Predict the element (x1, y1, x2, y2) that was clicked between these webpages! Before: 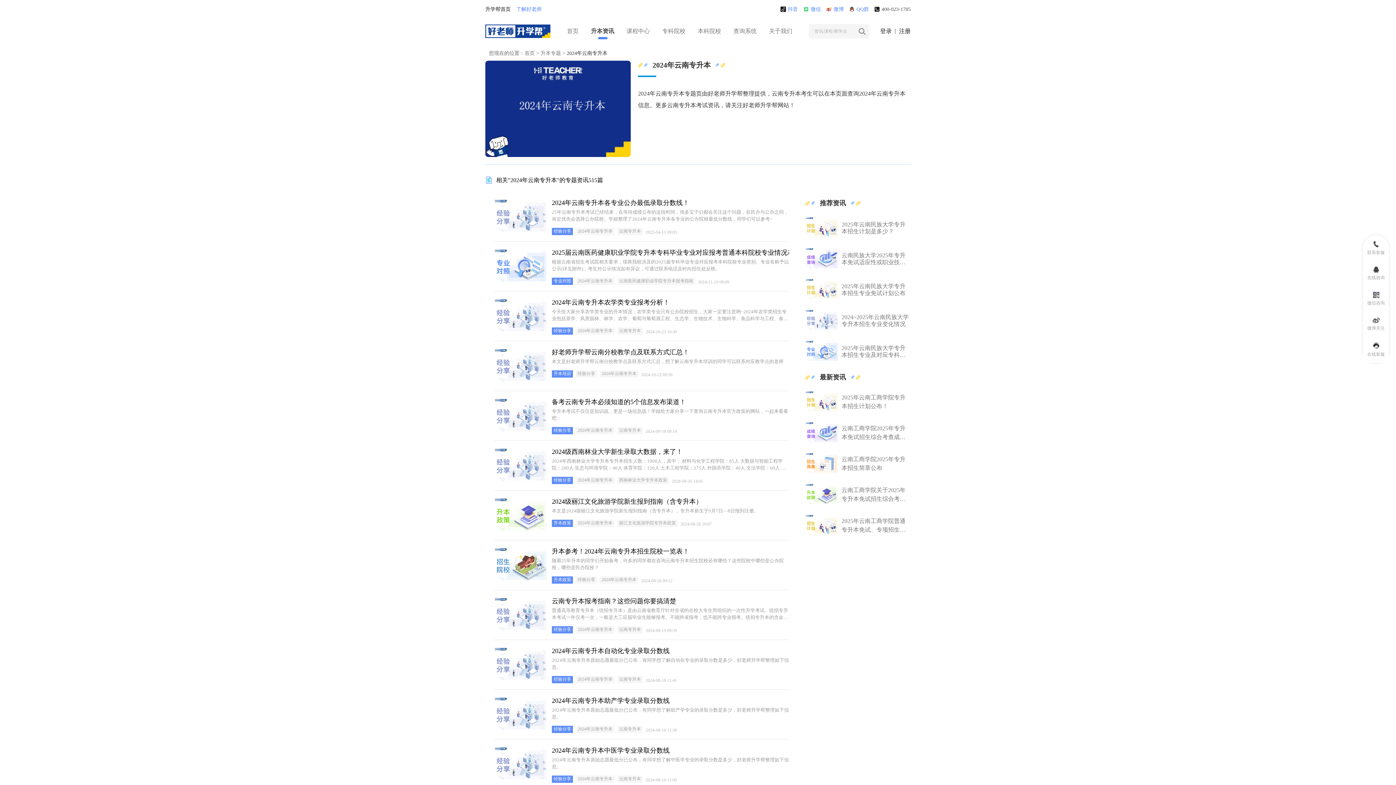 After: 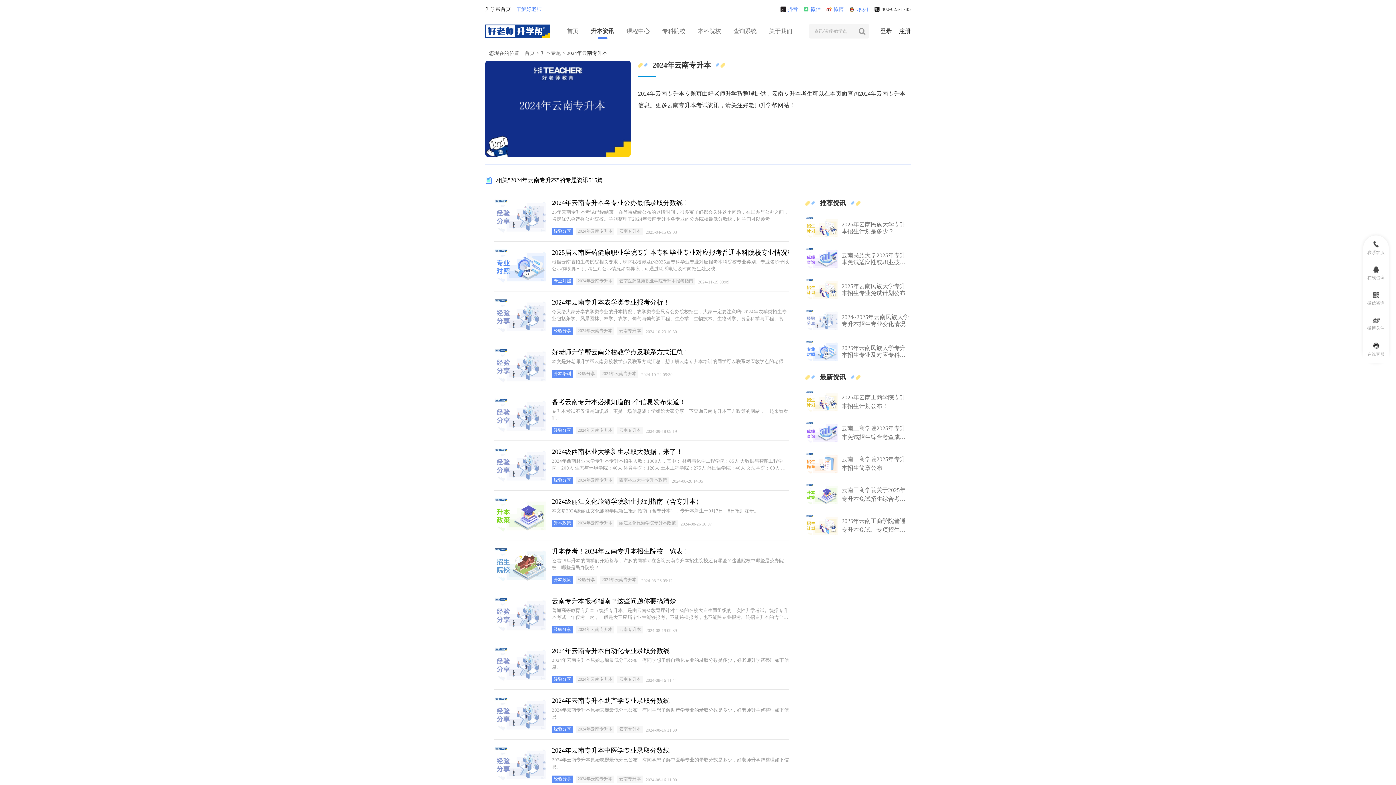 Action: bbox: (576, 726, 614, 733) label: 2024年云南专升本